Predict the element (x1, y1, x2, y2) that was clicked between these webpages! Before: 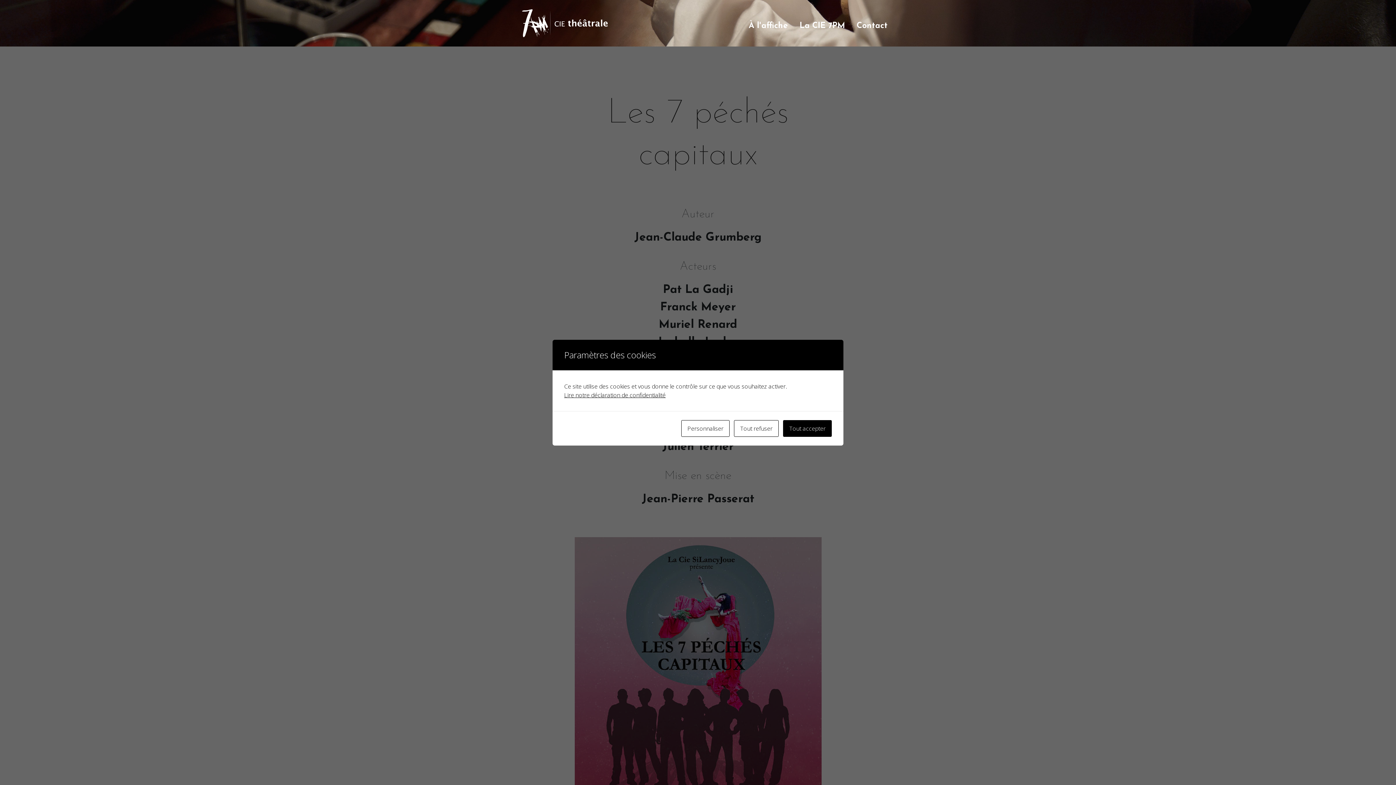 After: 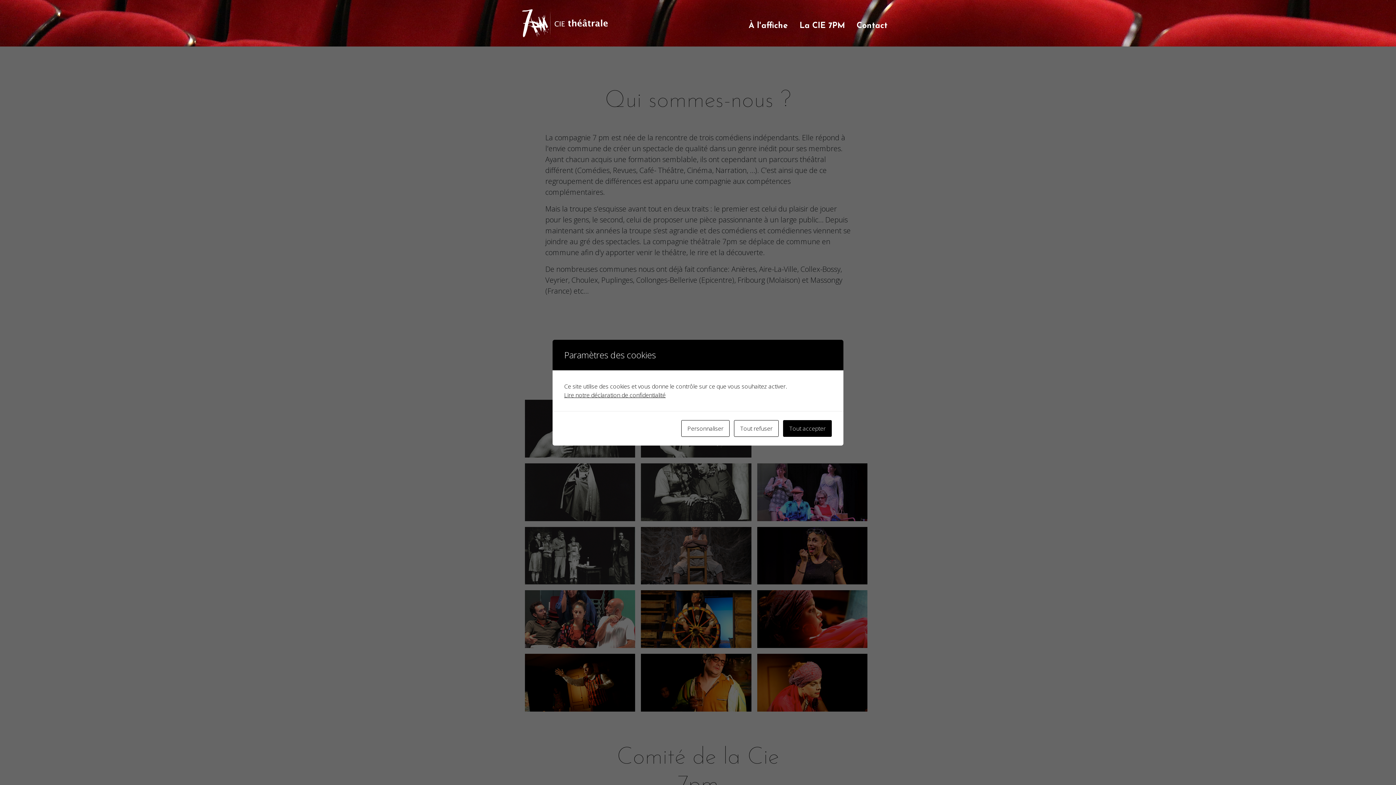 Action: bbox: (793, 16, 851, 35) label: La CIE 7PM